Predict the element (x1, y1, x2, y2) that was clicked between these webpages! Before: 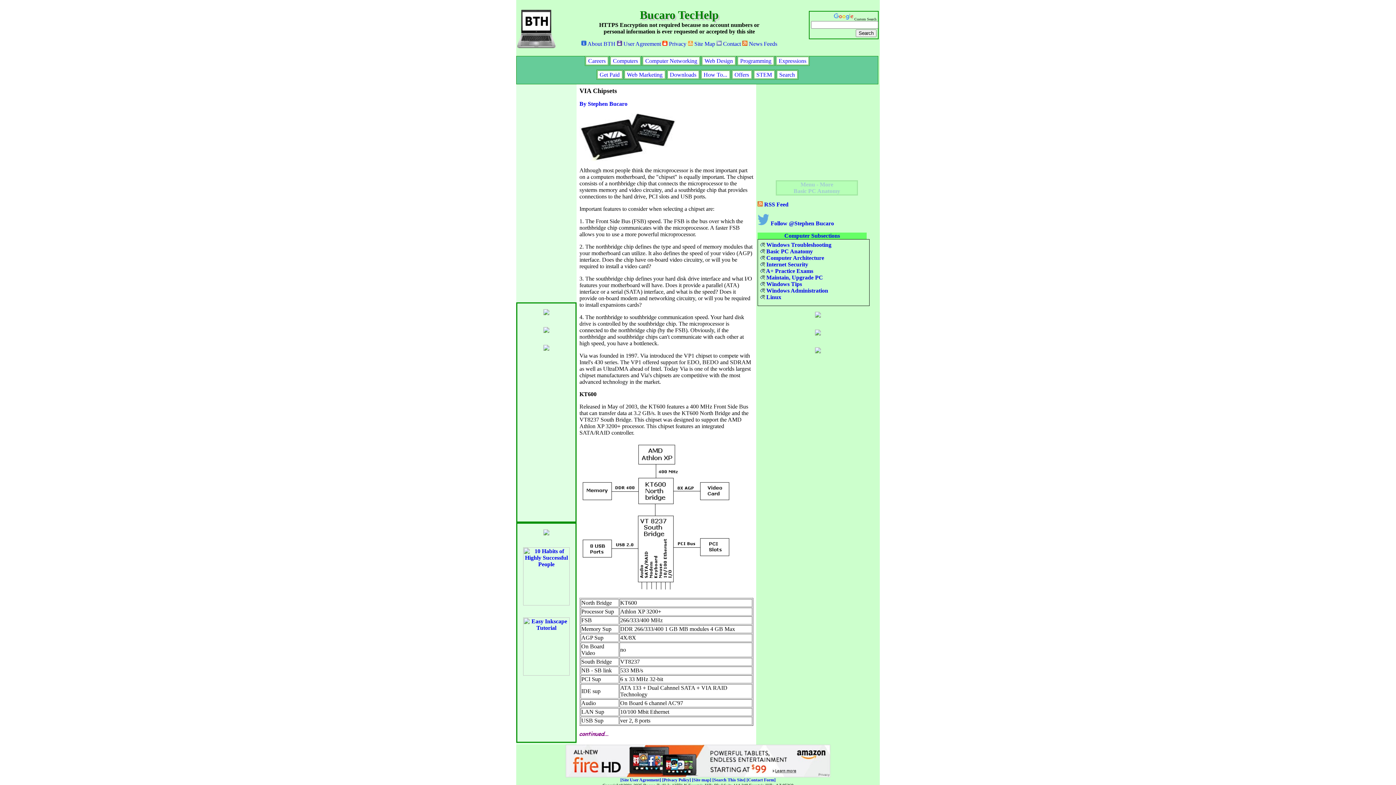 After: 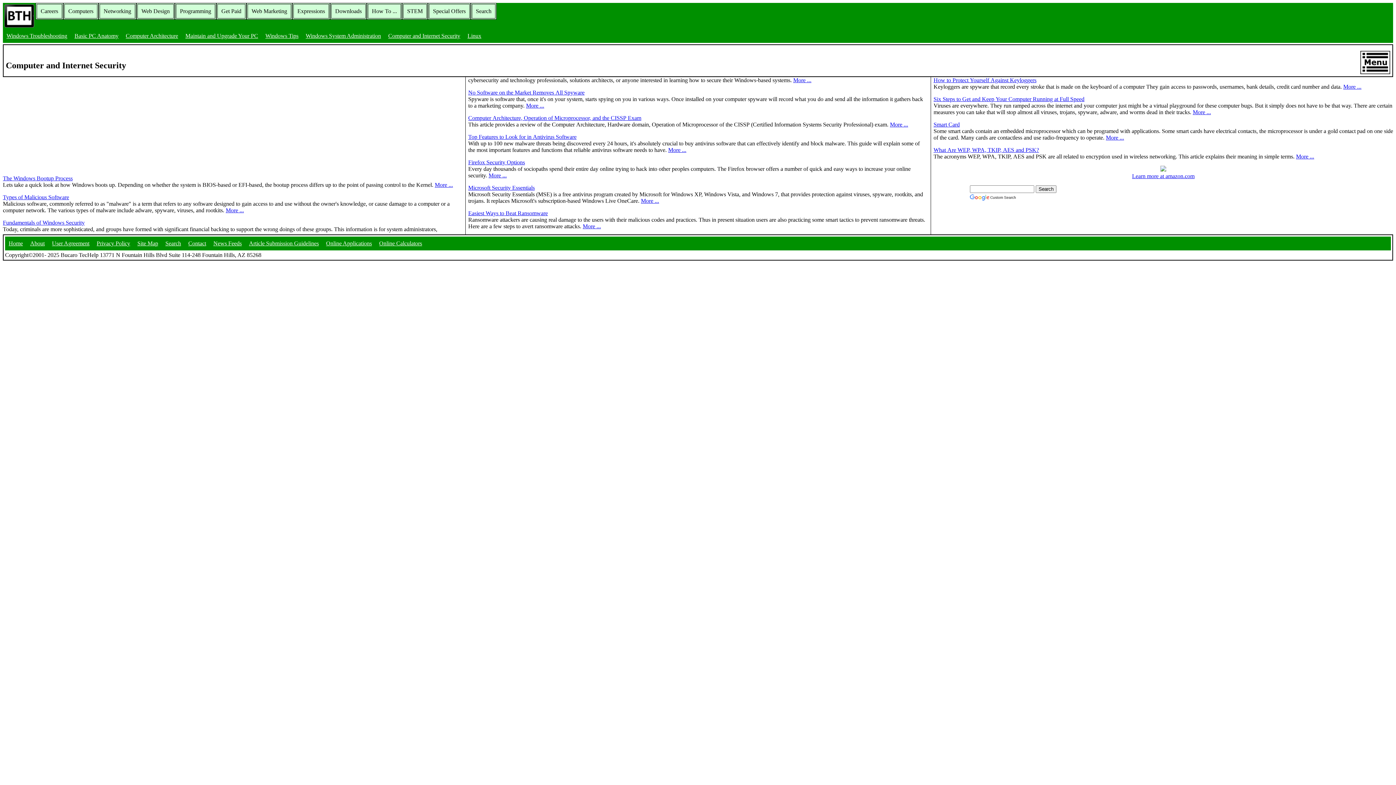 Action: label:  Internet Security bbox: (760, 261, 808, 267)